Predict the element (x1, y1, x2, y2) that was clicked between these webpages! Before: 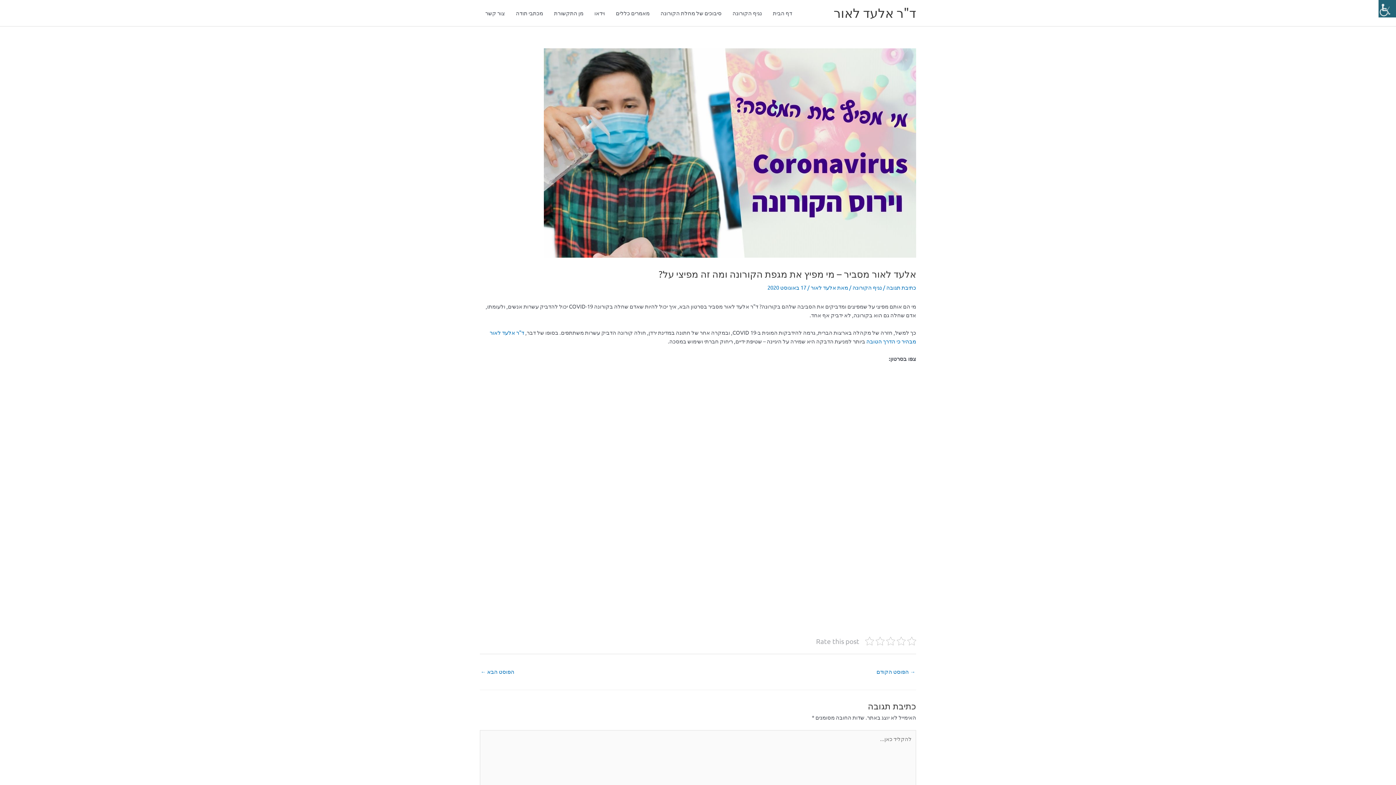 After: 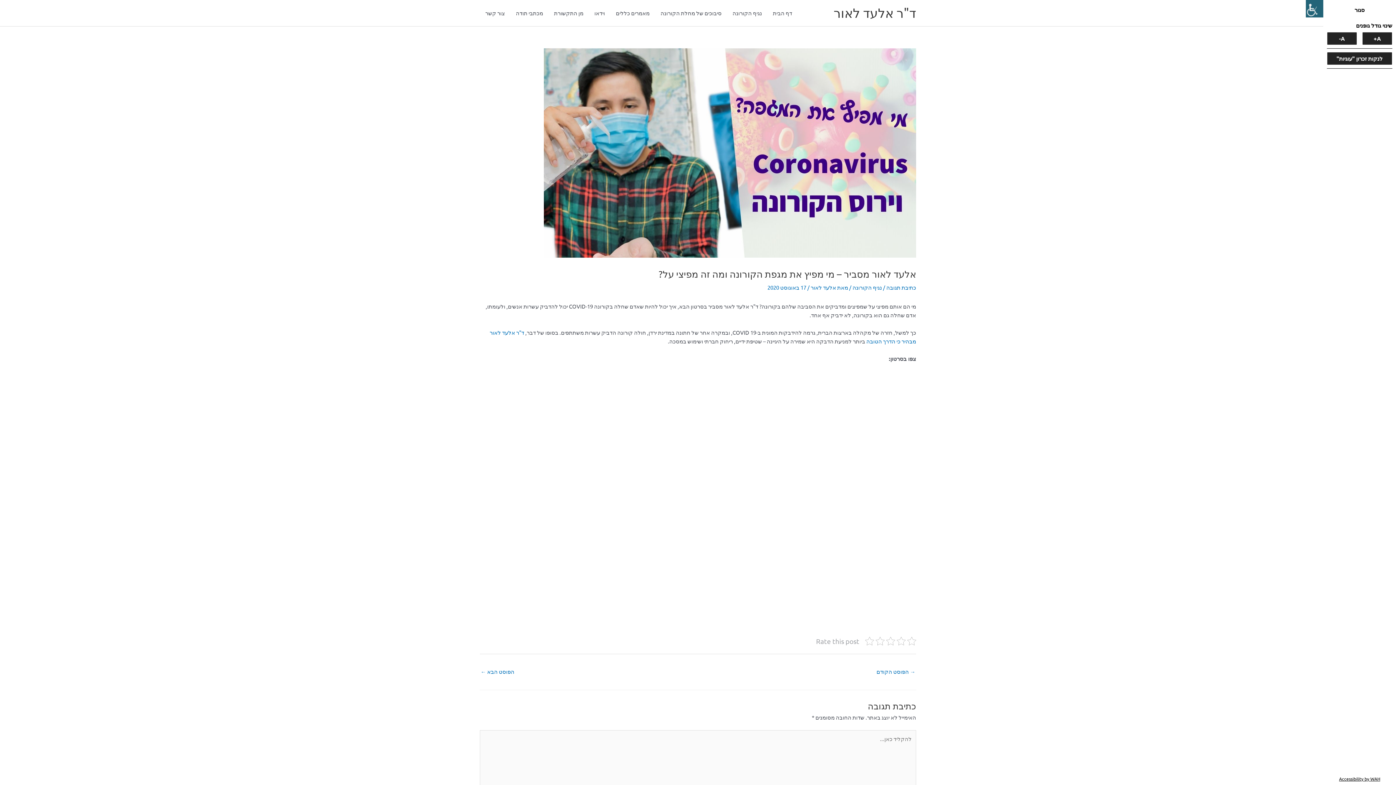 Action: label: סרגל צד של עוזר נגישות bbox: (1378, 0, 1396, 17)